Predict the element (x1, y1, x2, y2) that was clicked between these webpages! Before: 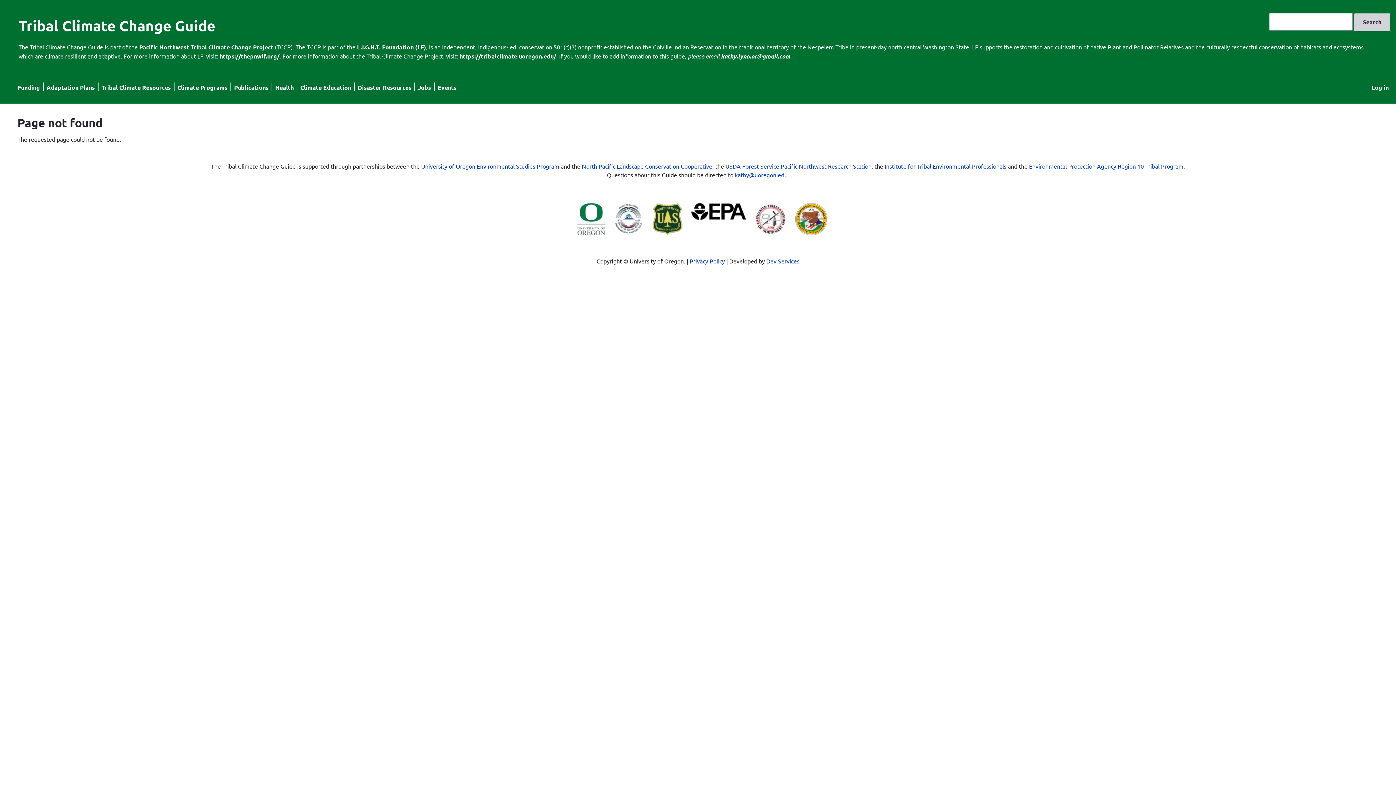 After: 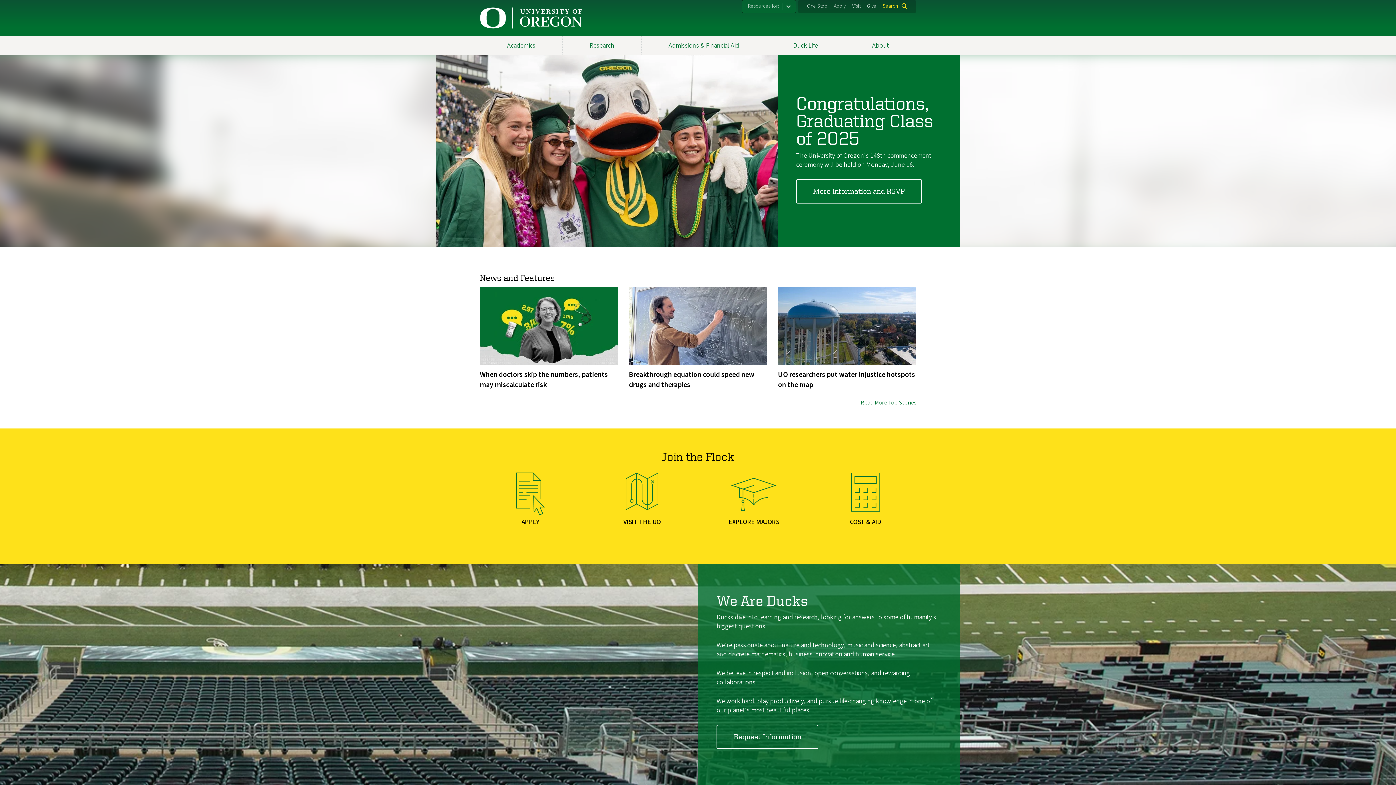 Action: bbox: (577, 229, 605, 236)